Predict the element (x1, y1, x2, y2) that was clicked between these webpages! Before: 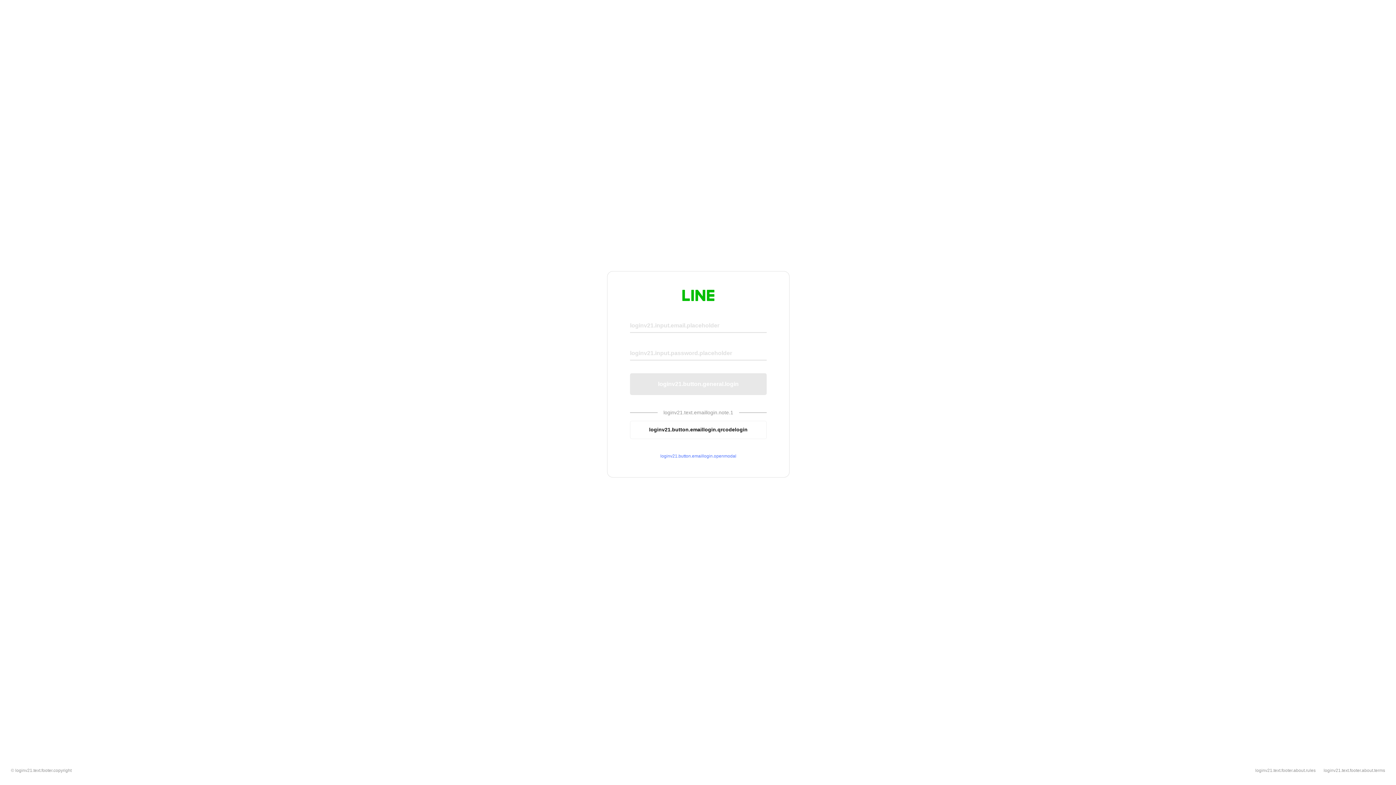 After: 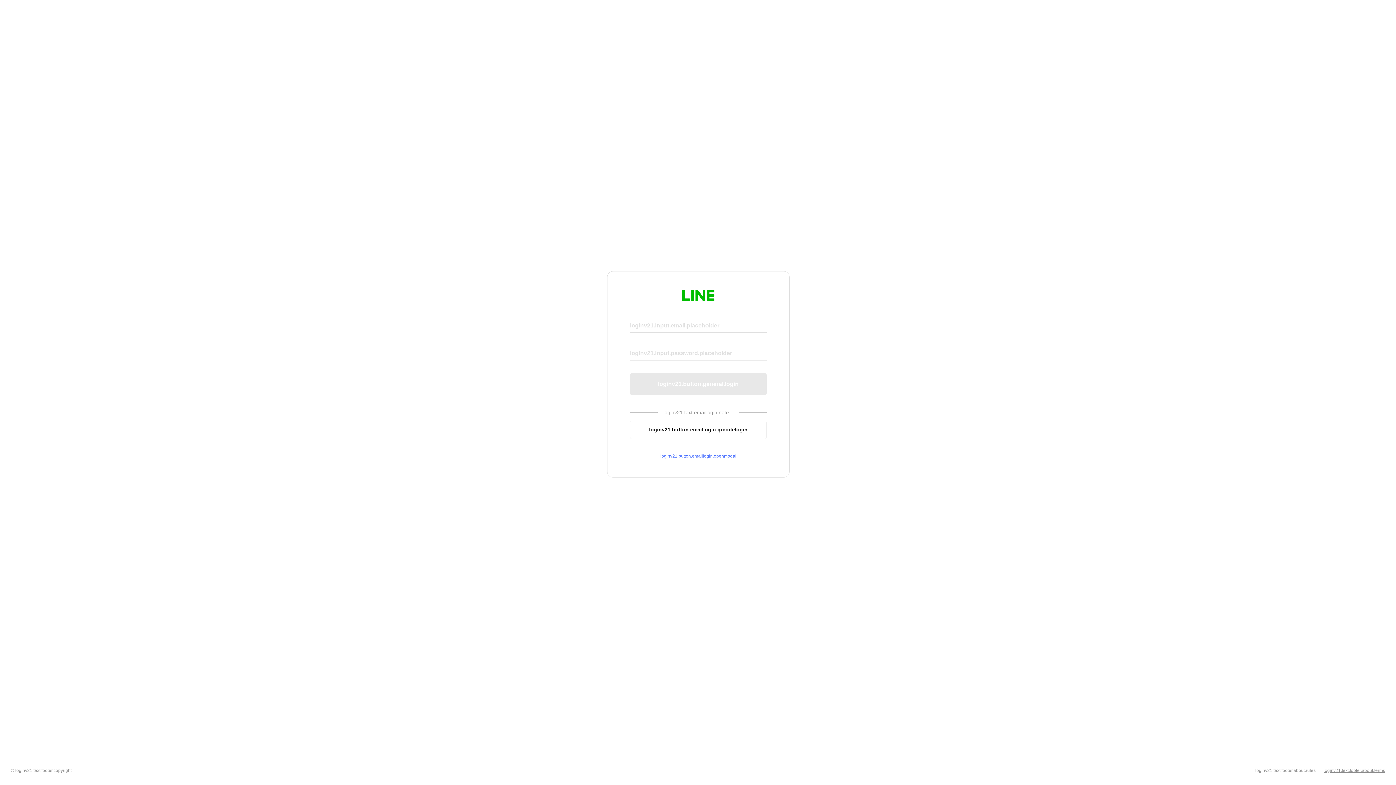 Action: label: loginv21.text.footer.about.terms bbox: (1324, 768, 1385, 773)